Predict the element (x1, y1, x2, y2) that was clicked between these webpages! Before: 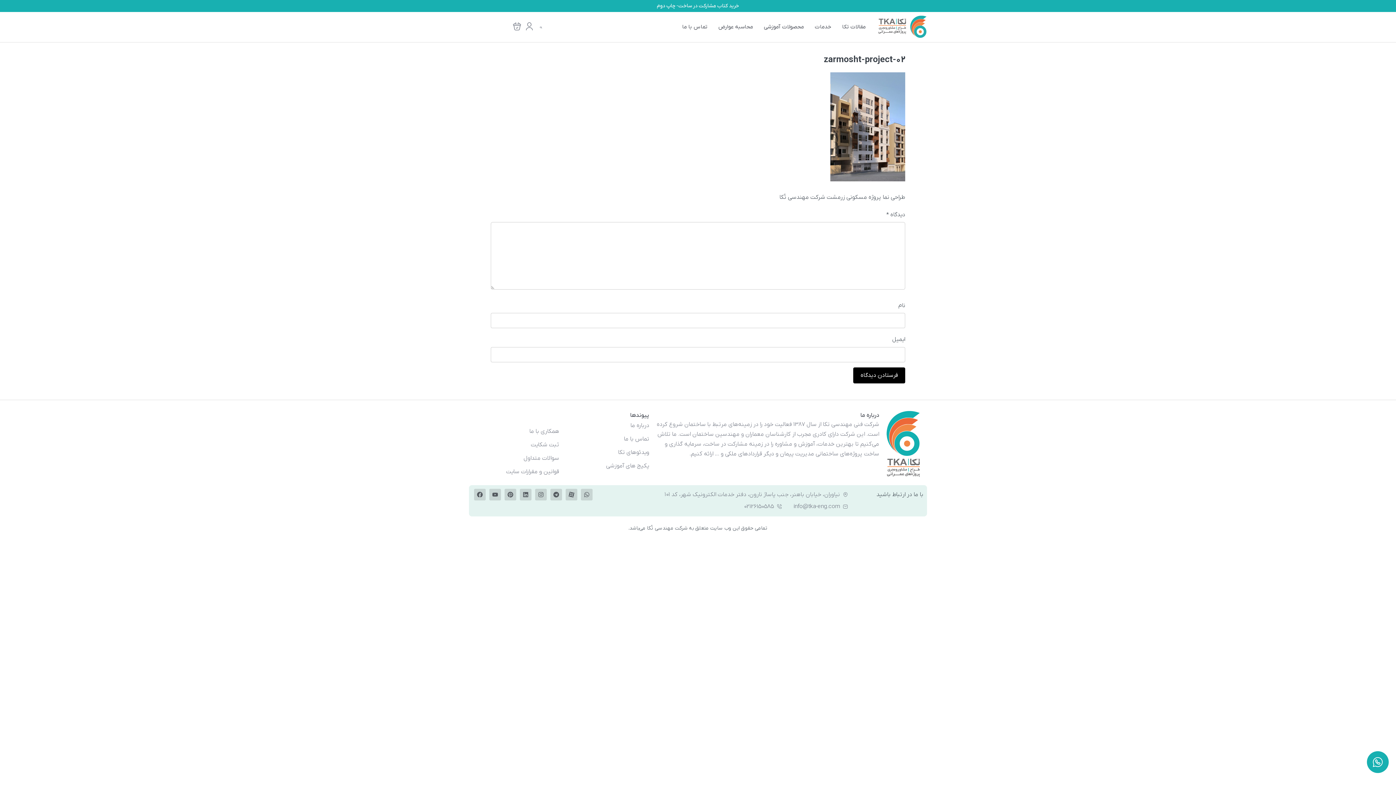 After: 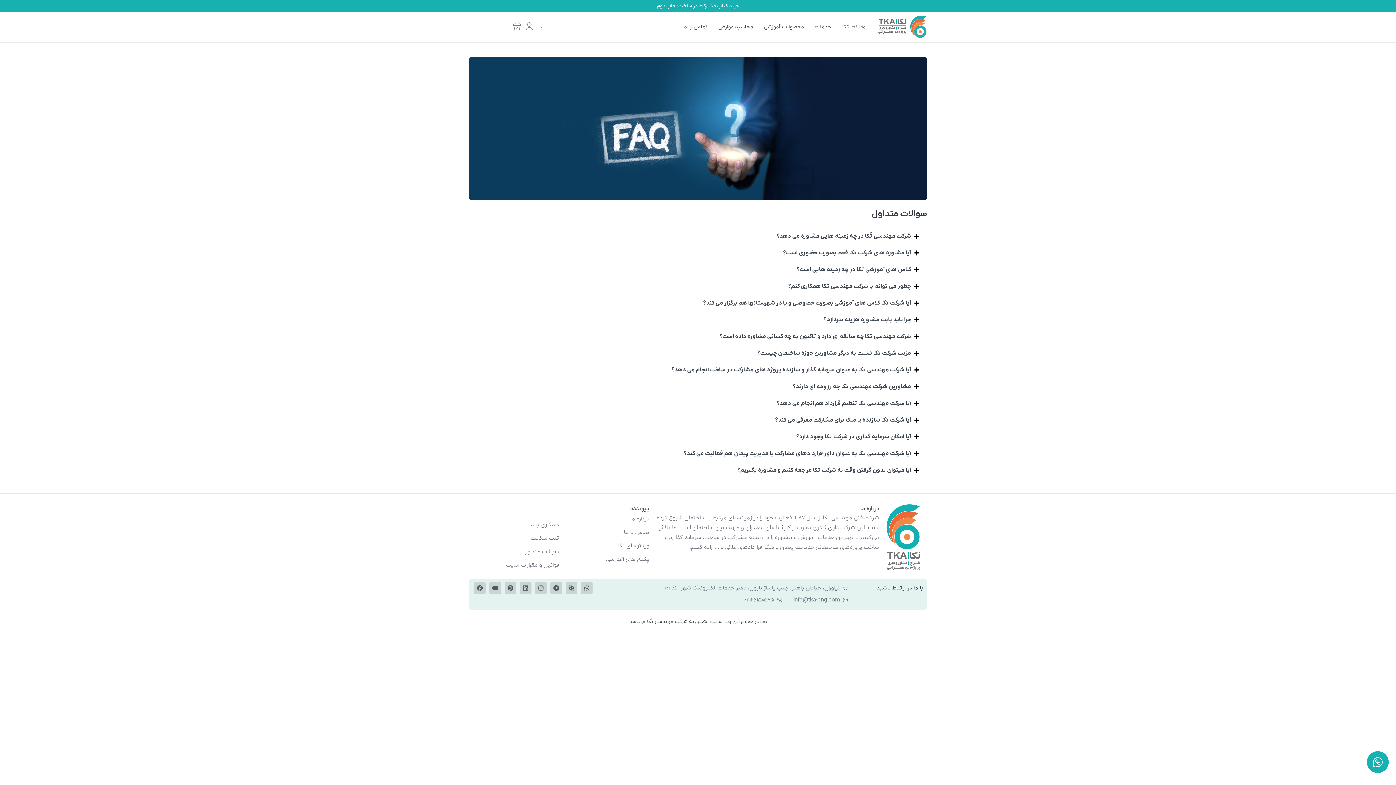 Action: label: سوالات متداول bbox: (476, 452, 559, 464)